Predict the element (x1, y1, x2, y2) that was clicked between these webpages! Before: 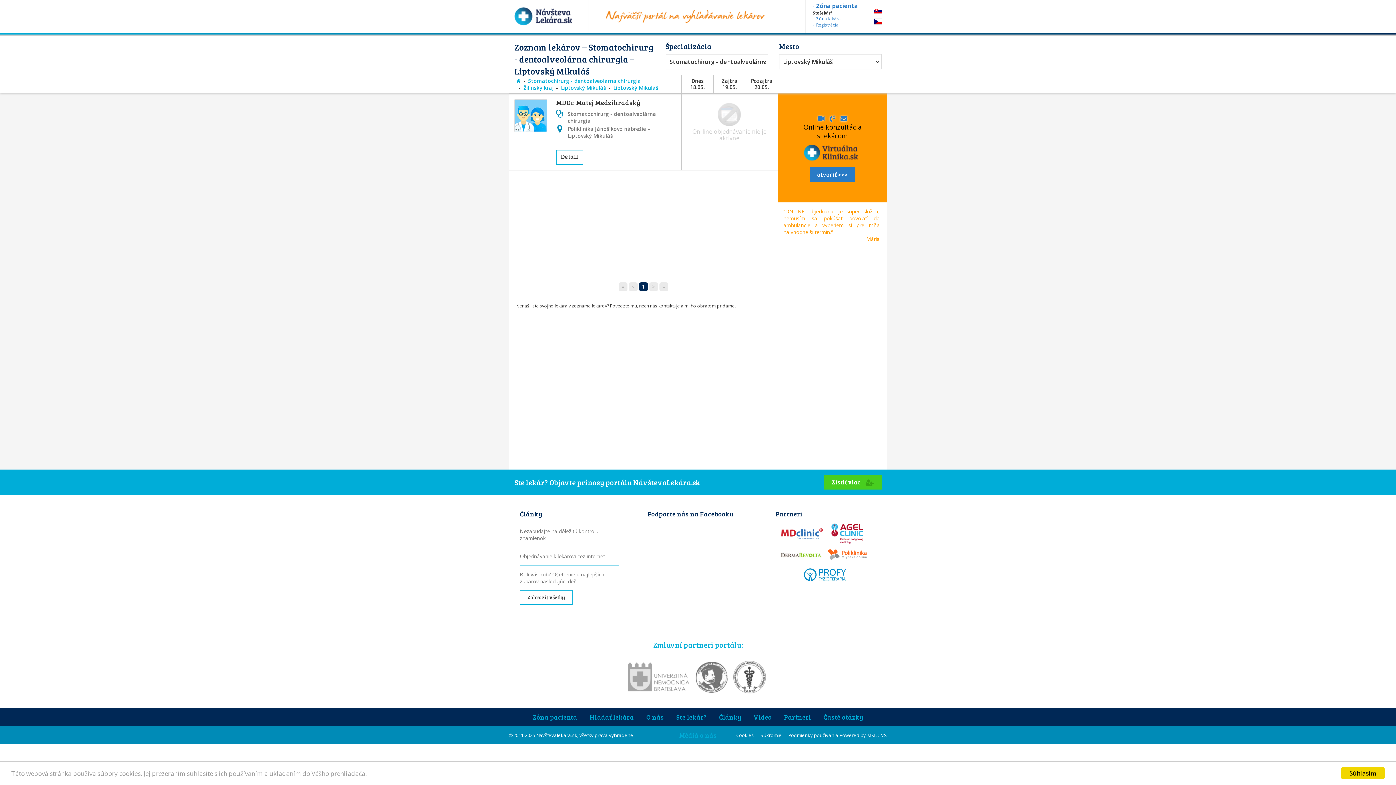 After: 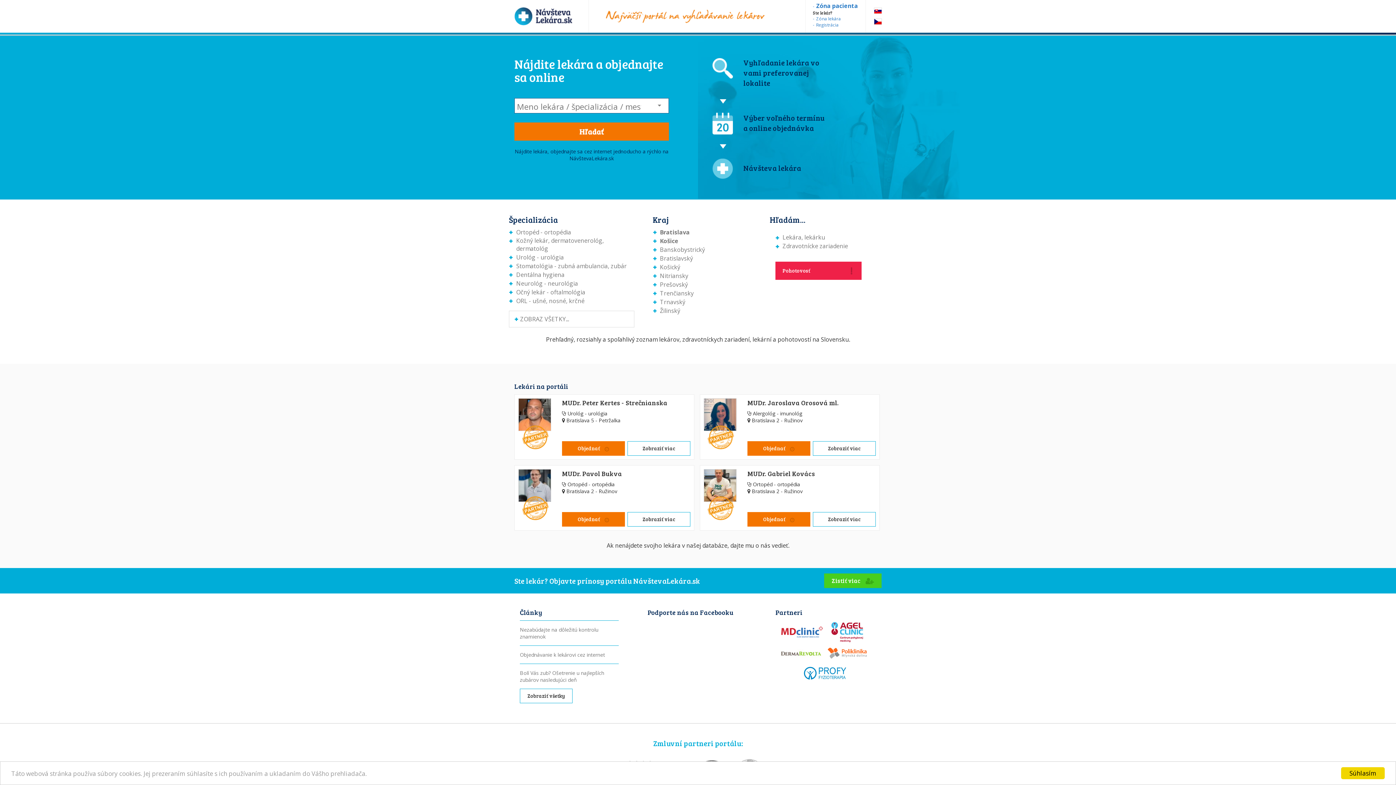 Action: bbox: (509, 0, 589, 32)